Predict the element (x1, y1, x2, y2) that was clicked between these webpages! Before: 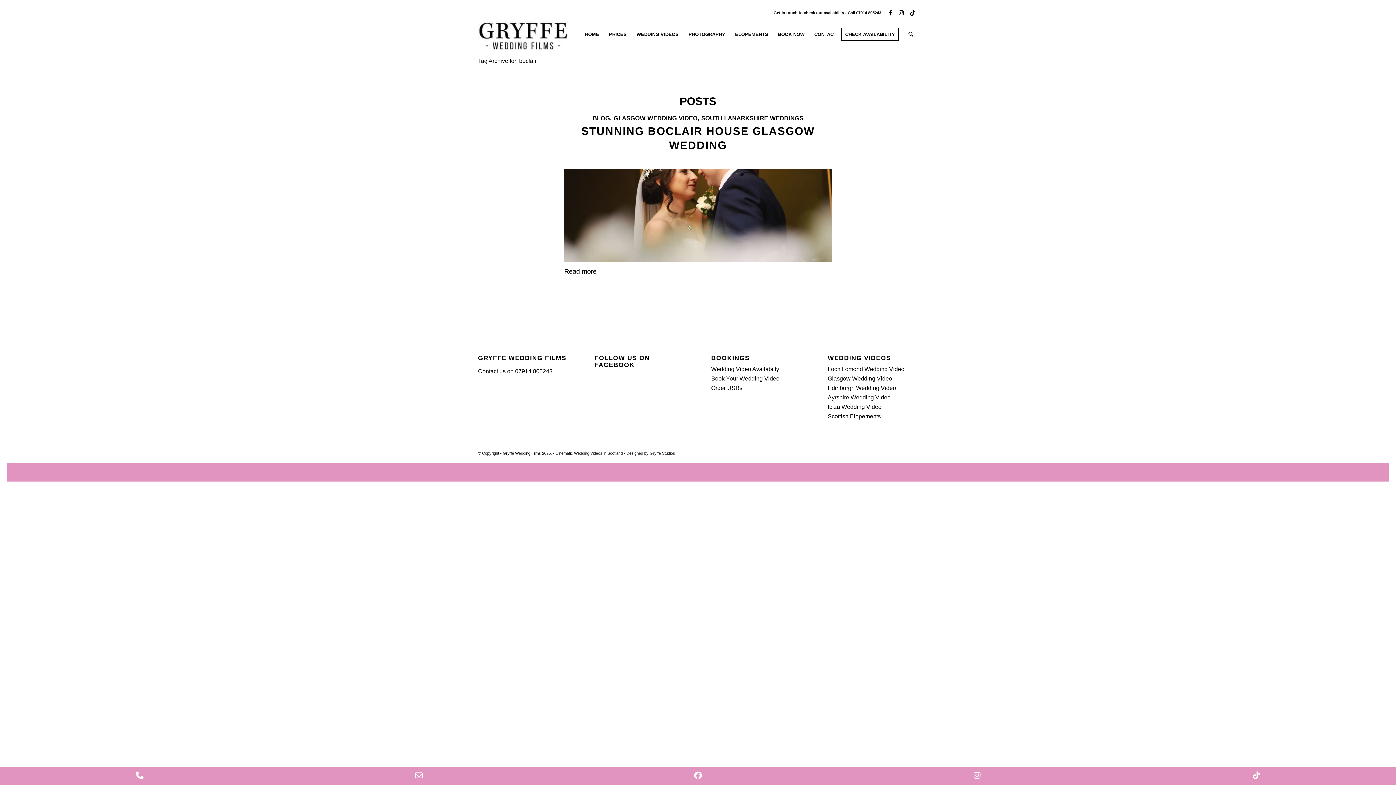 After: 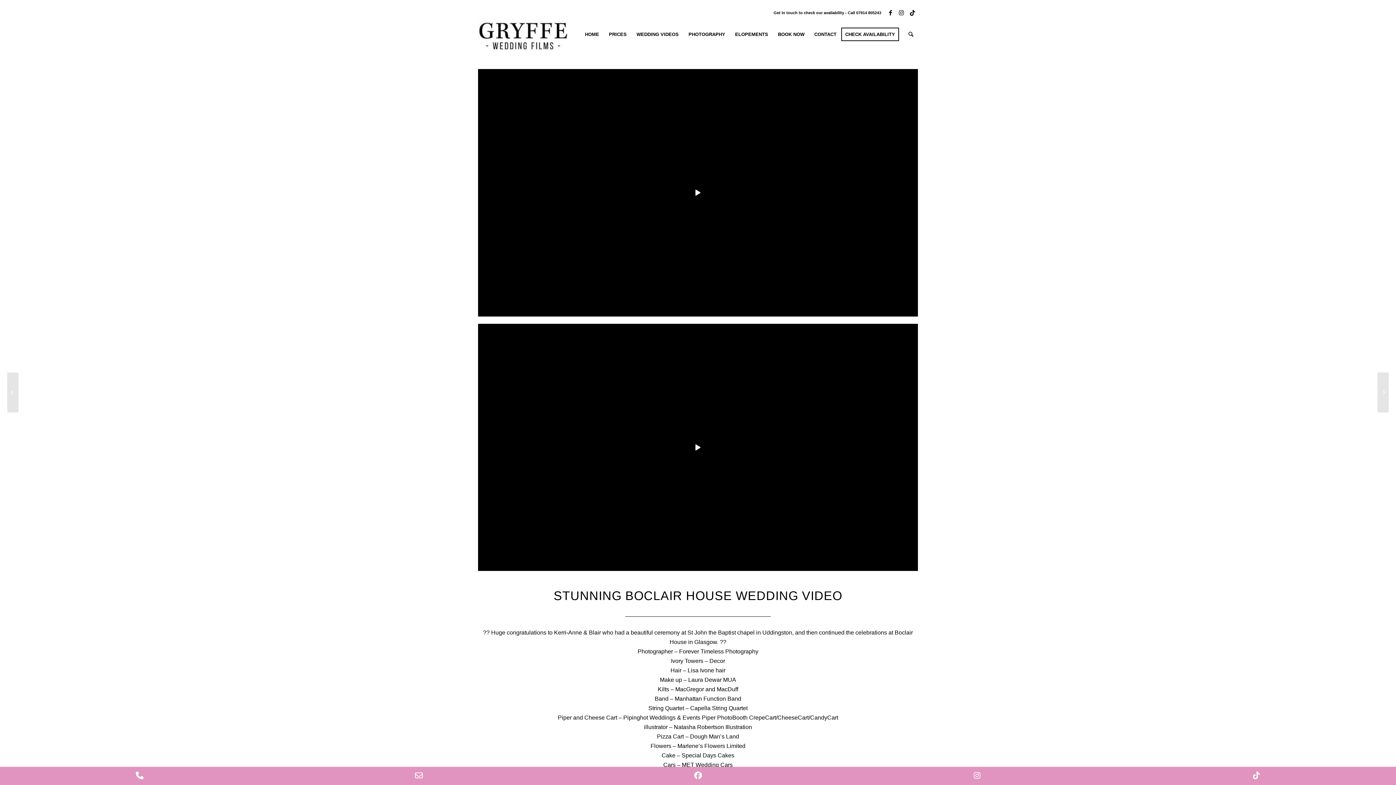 Action: bbox: (564, 256, 832, 264)